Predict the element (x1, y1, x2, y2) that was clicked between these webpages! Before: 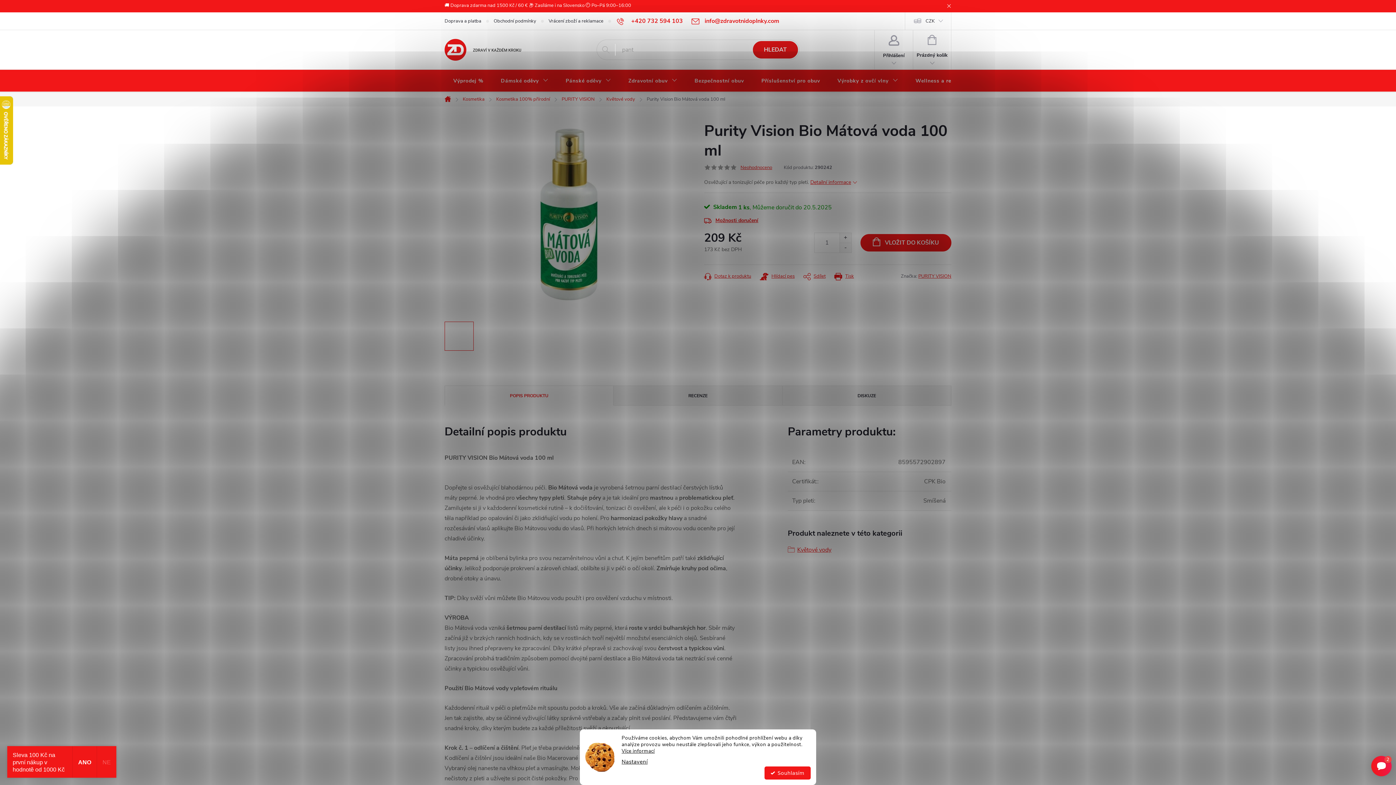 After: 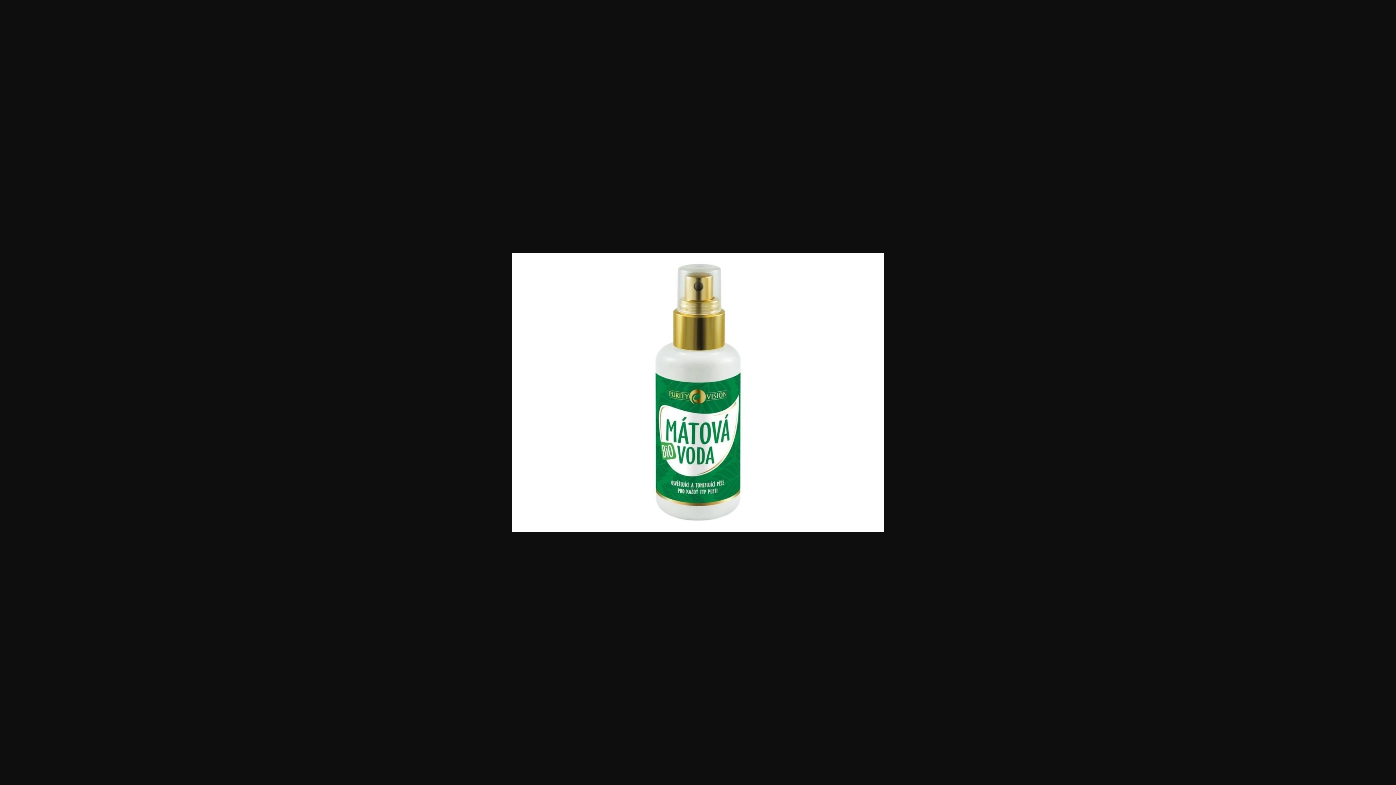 Action: bbox: (444, 210, 693, 218)